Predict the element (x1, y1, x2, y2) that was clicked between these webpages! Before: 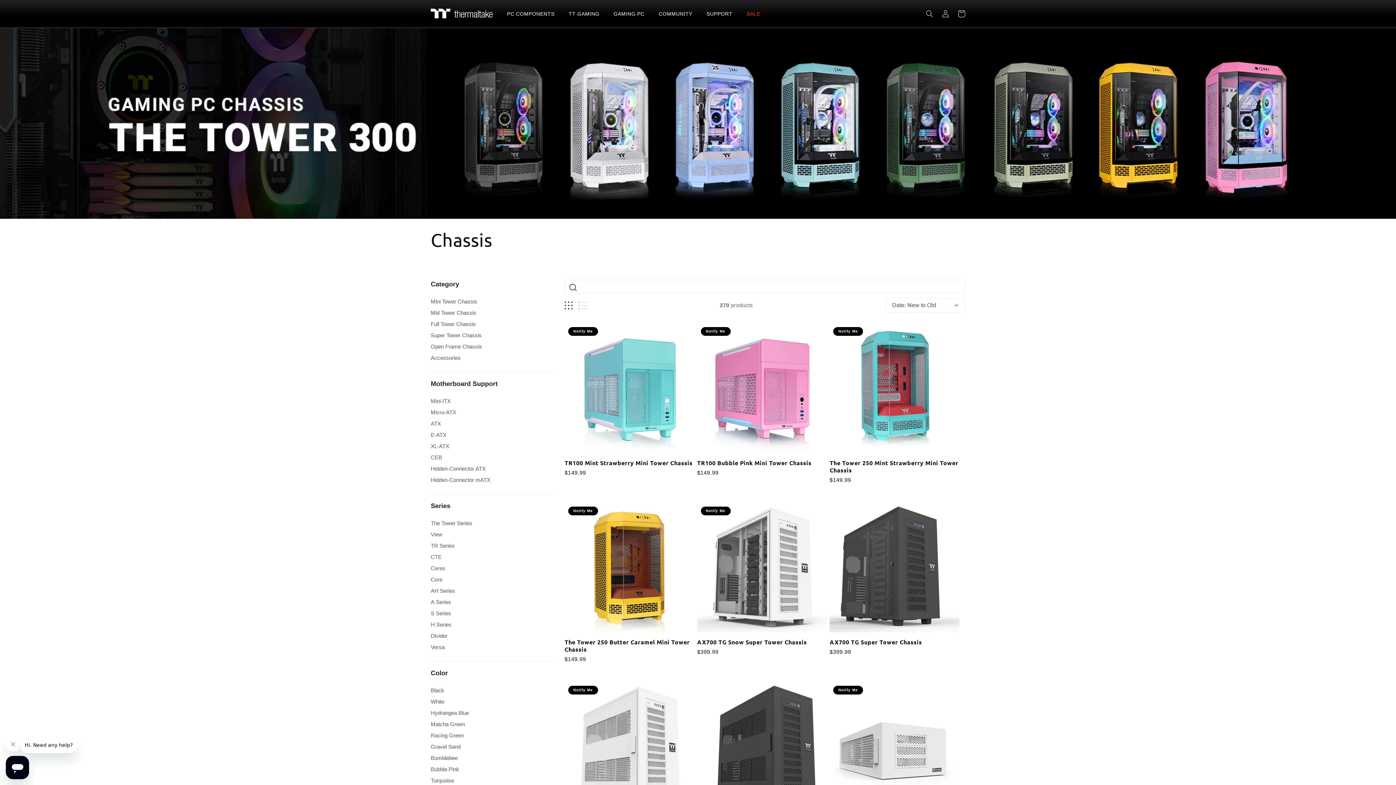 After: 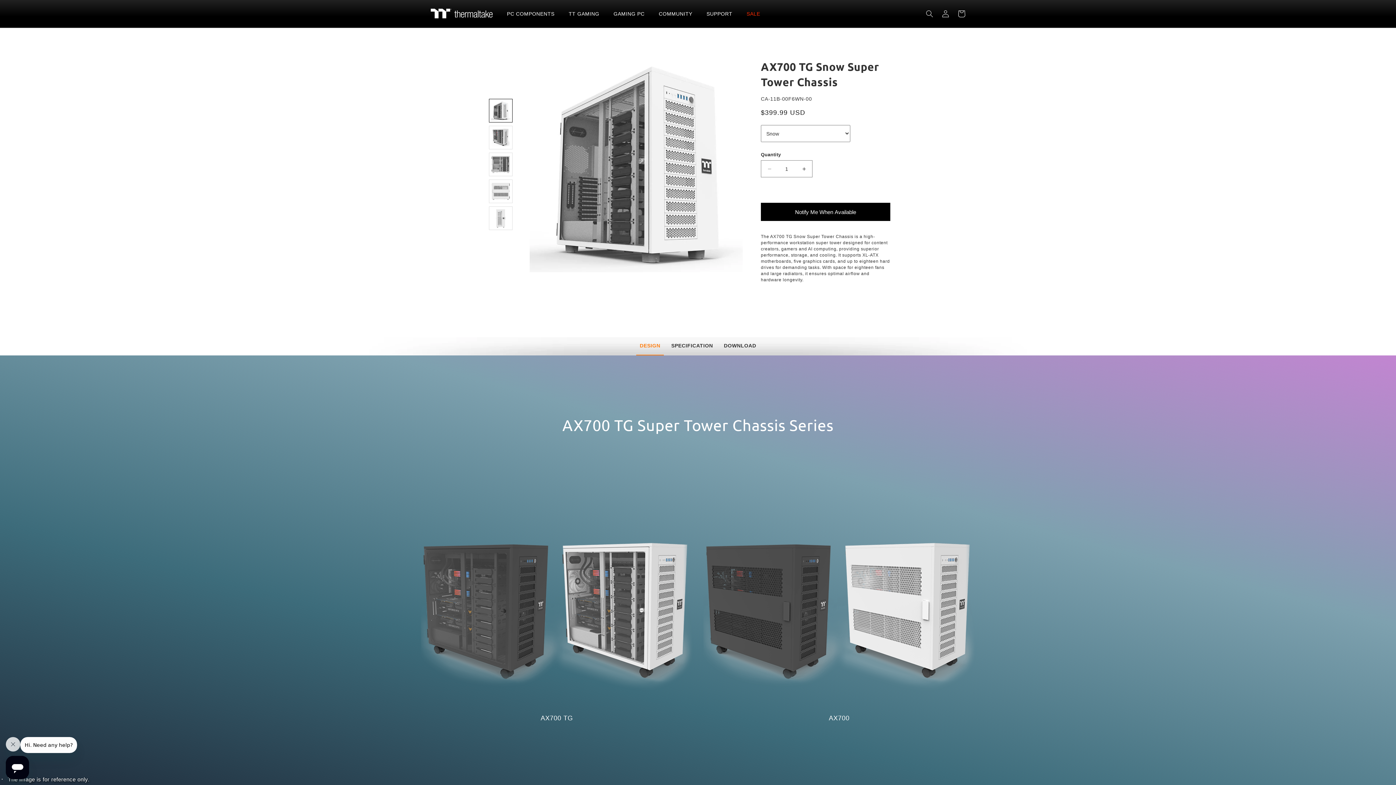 Action: bbox: (697, 638, 827, 646) label: AX700 TG Snow Super Tower Chassis